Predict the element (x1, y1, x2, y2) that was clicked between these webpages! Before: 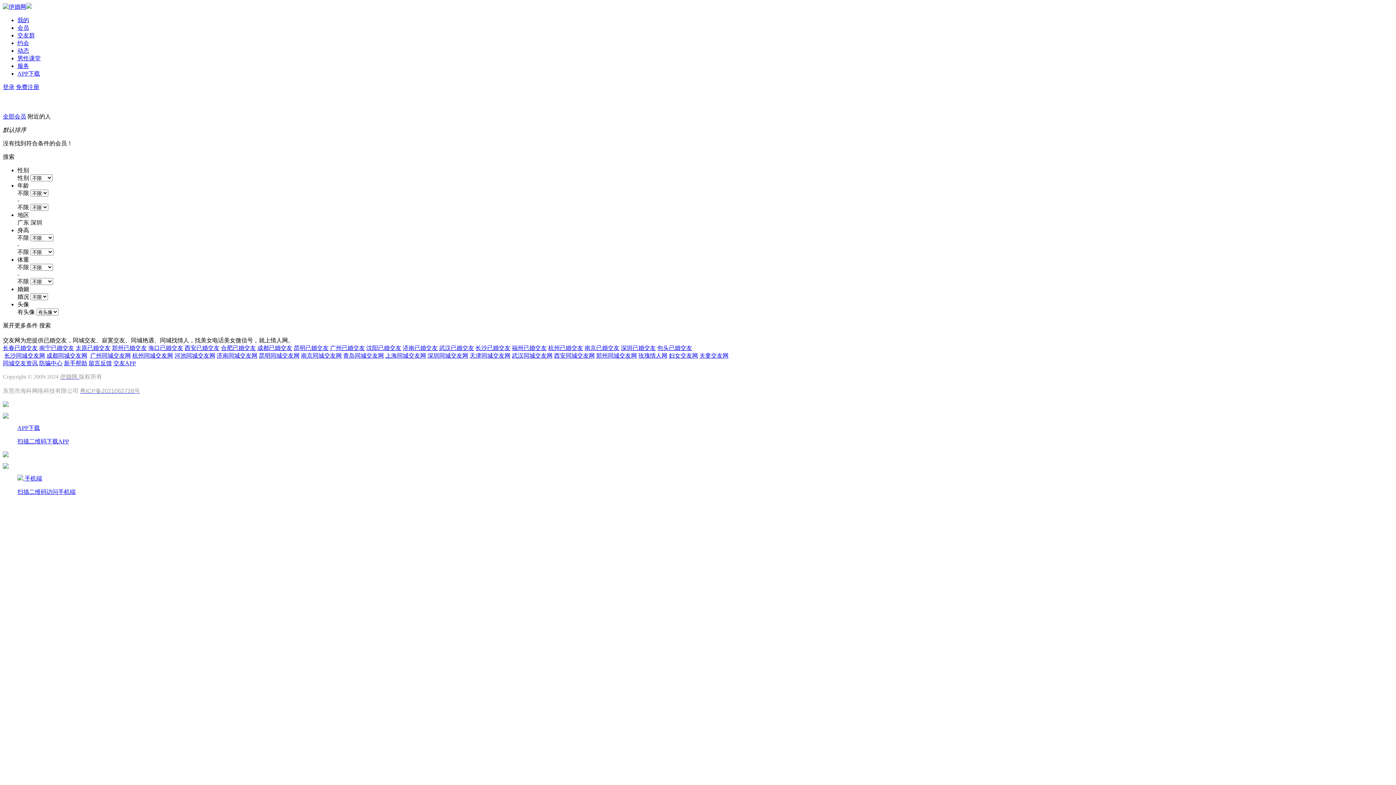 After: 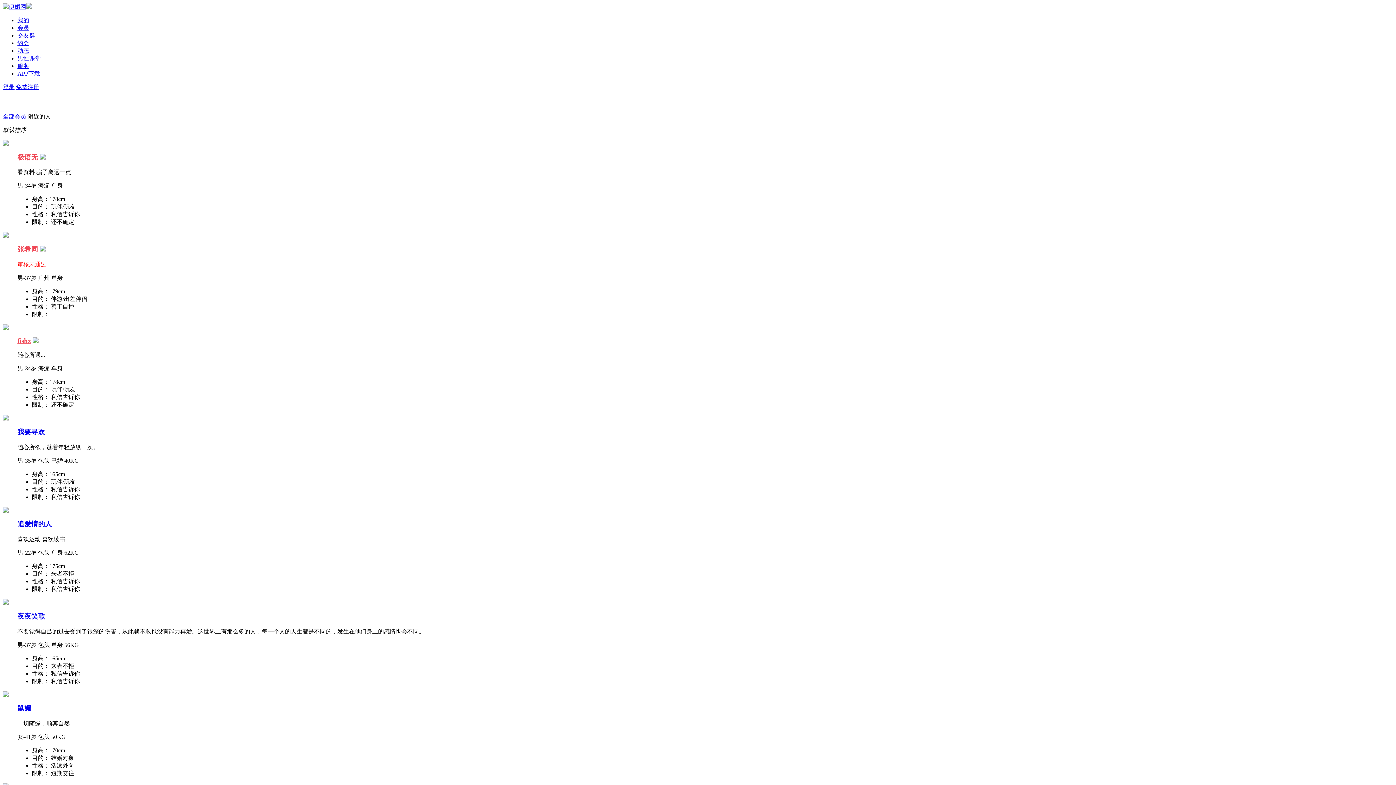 Action: label: 包头已婚交友 bbox: (657, 345, 692, 351)